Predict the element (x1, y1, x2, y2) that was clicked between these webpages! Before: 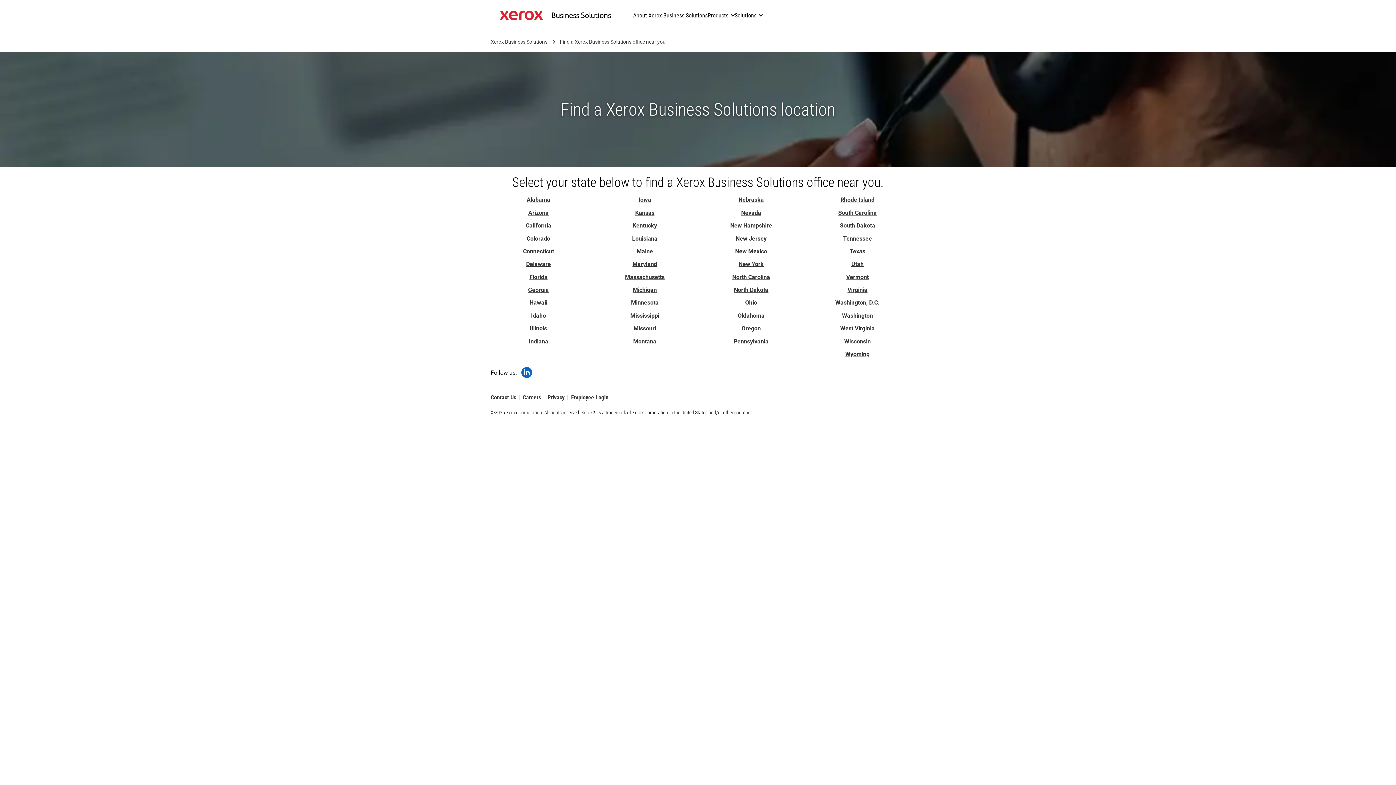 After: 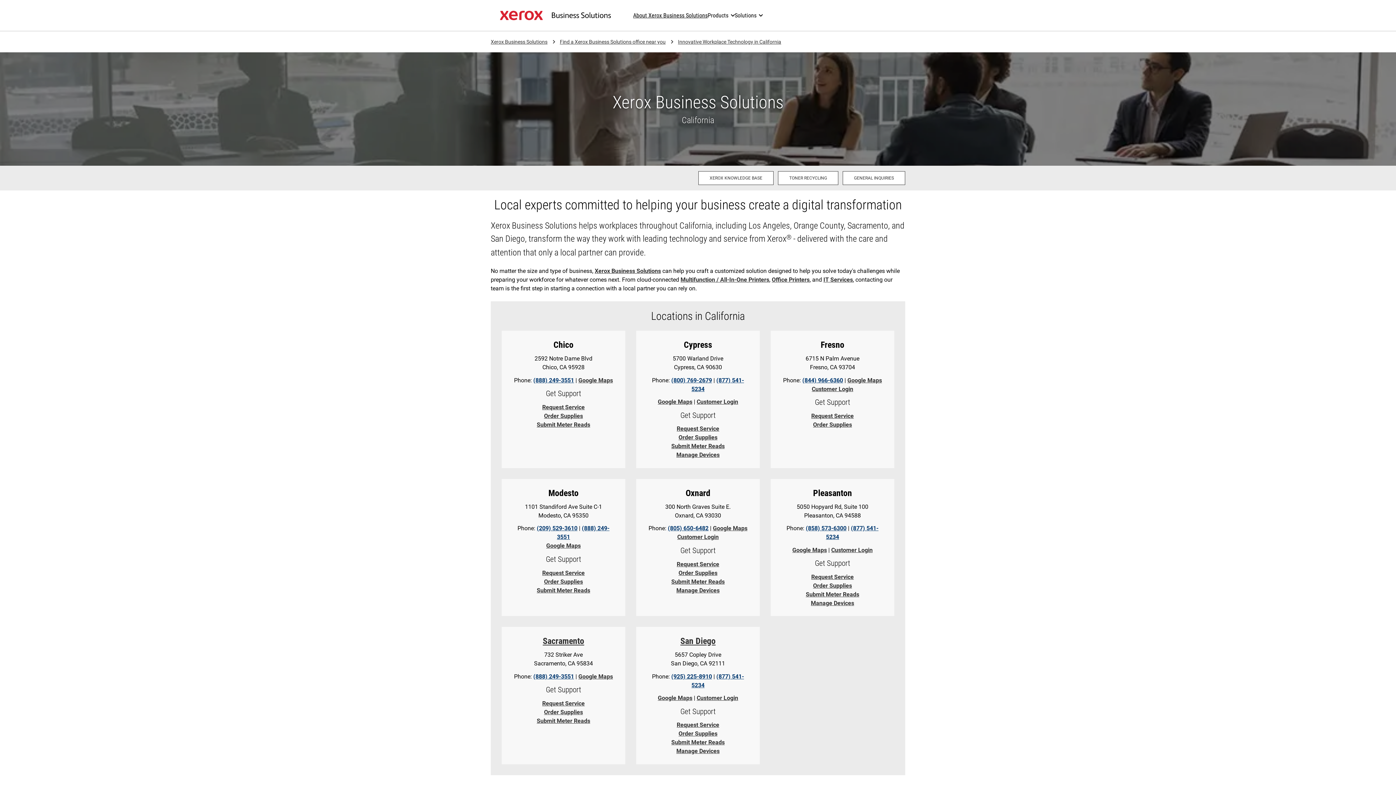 Action: label: California: Innovative Workplace Technology in California bbox: (525, 222, 551, 229)